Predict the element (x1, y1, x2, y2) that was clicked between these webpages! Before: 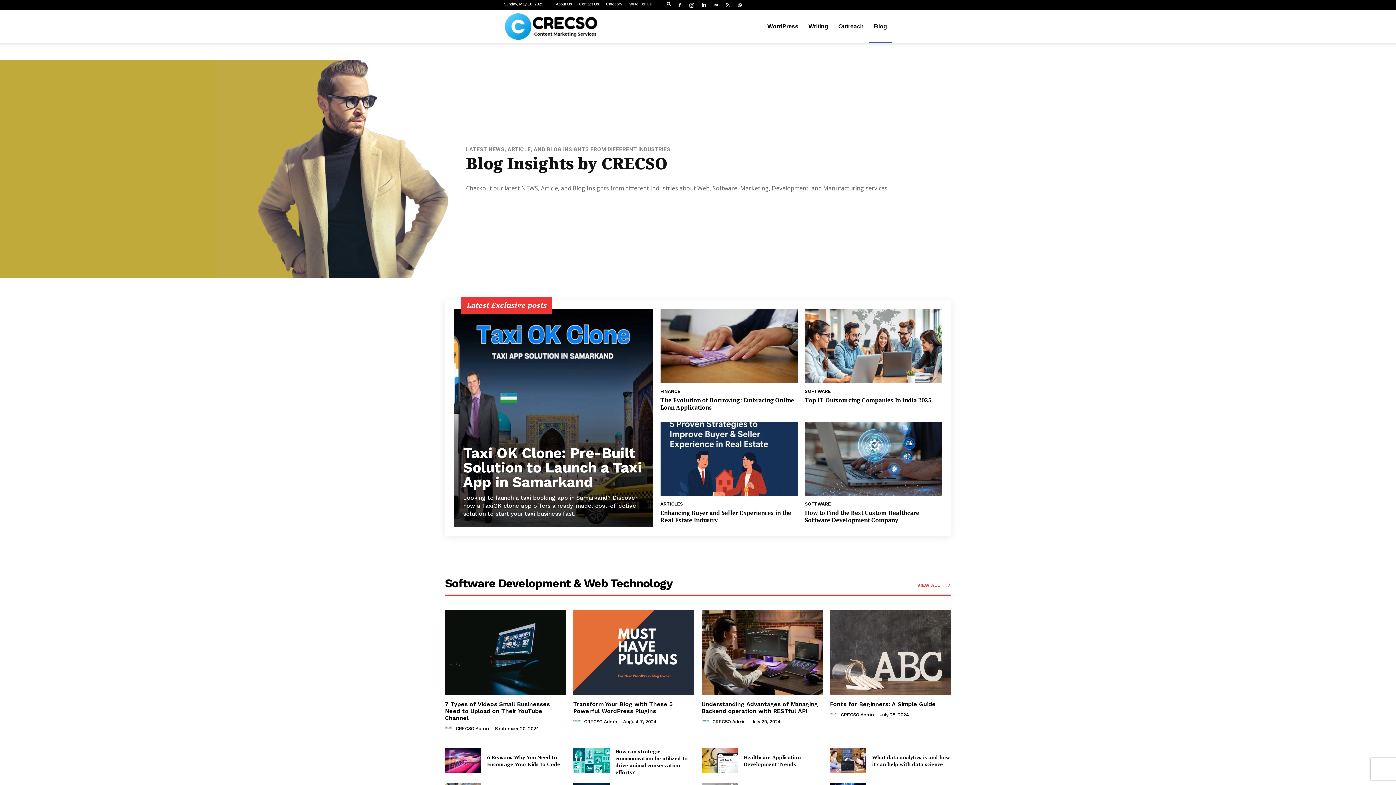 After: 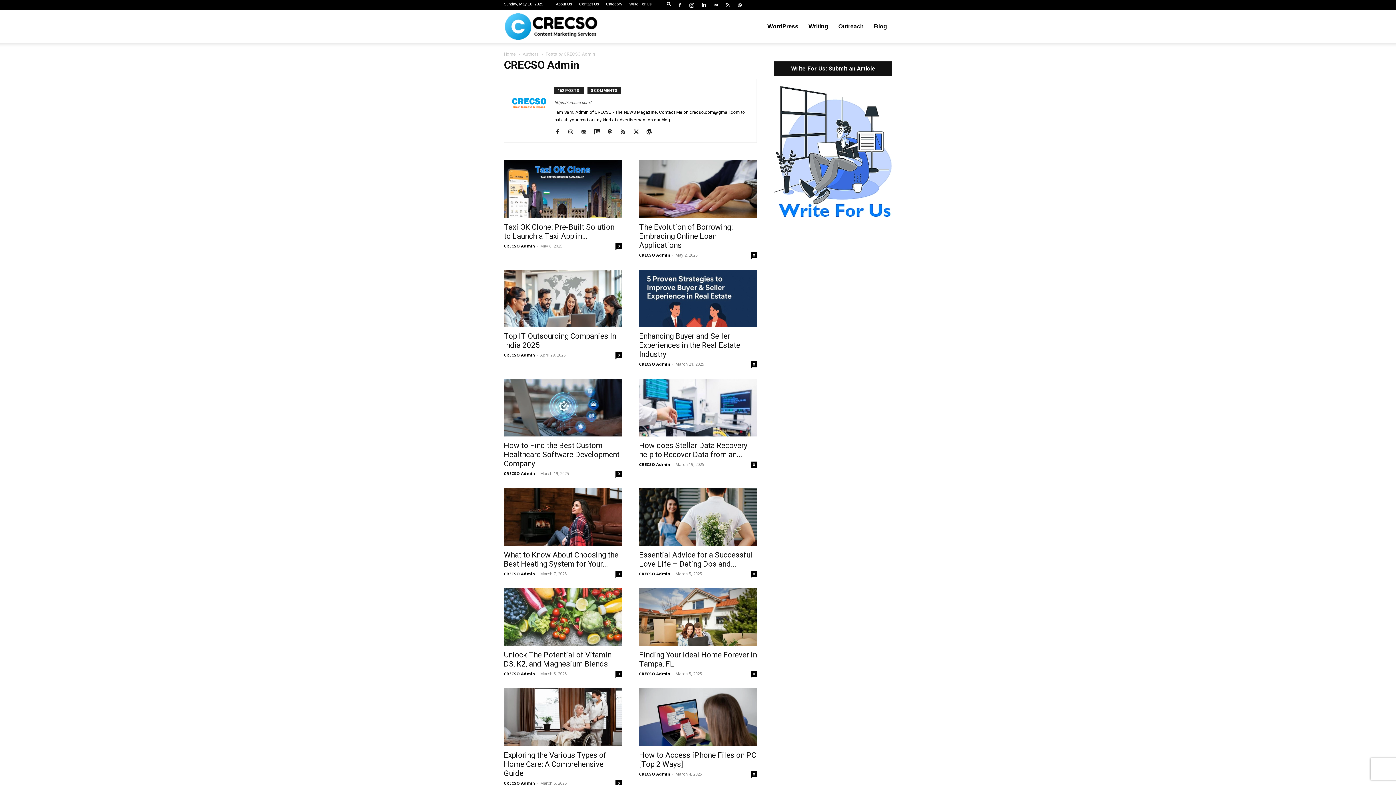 Action: bbox: (573, 717, 582, 725) label: author-photo